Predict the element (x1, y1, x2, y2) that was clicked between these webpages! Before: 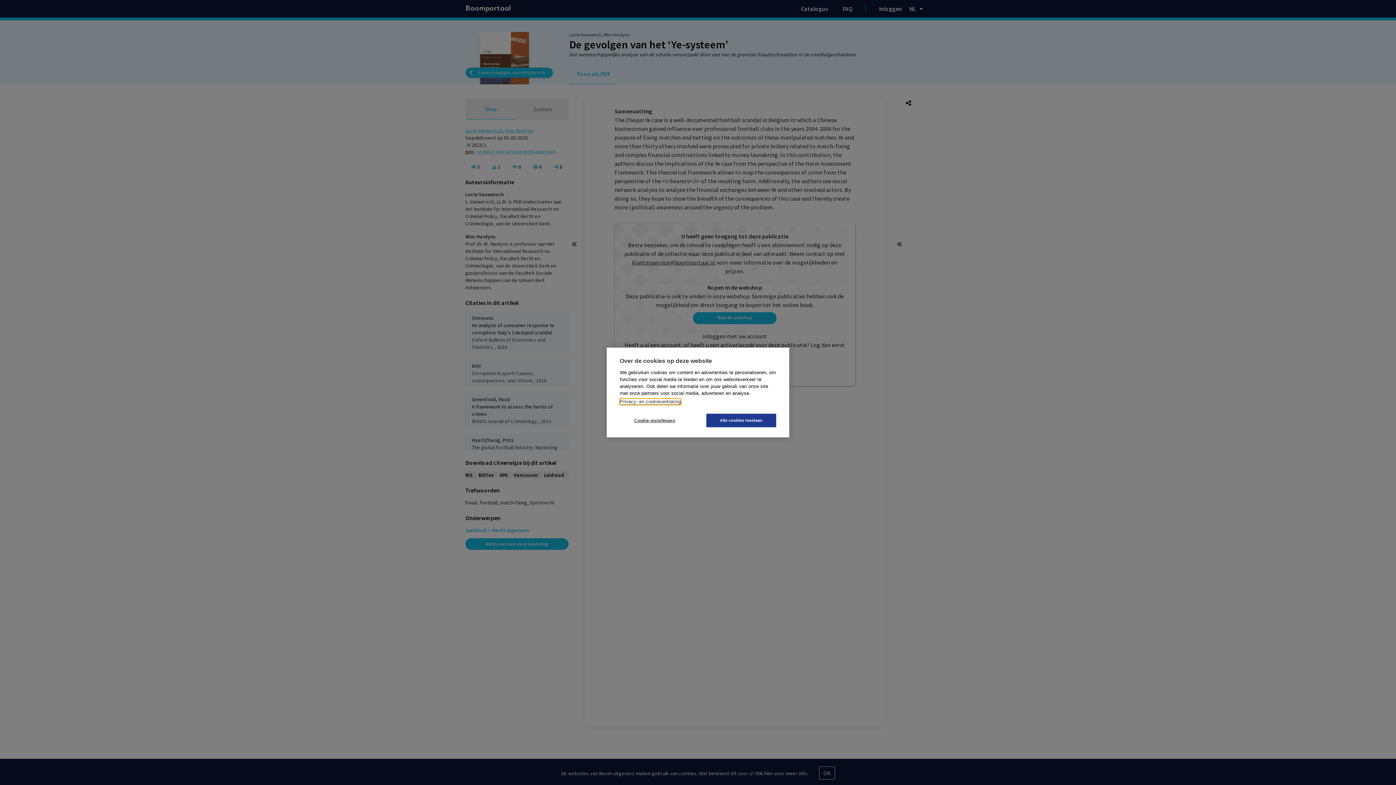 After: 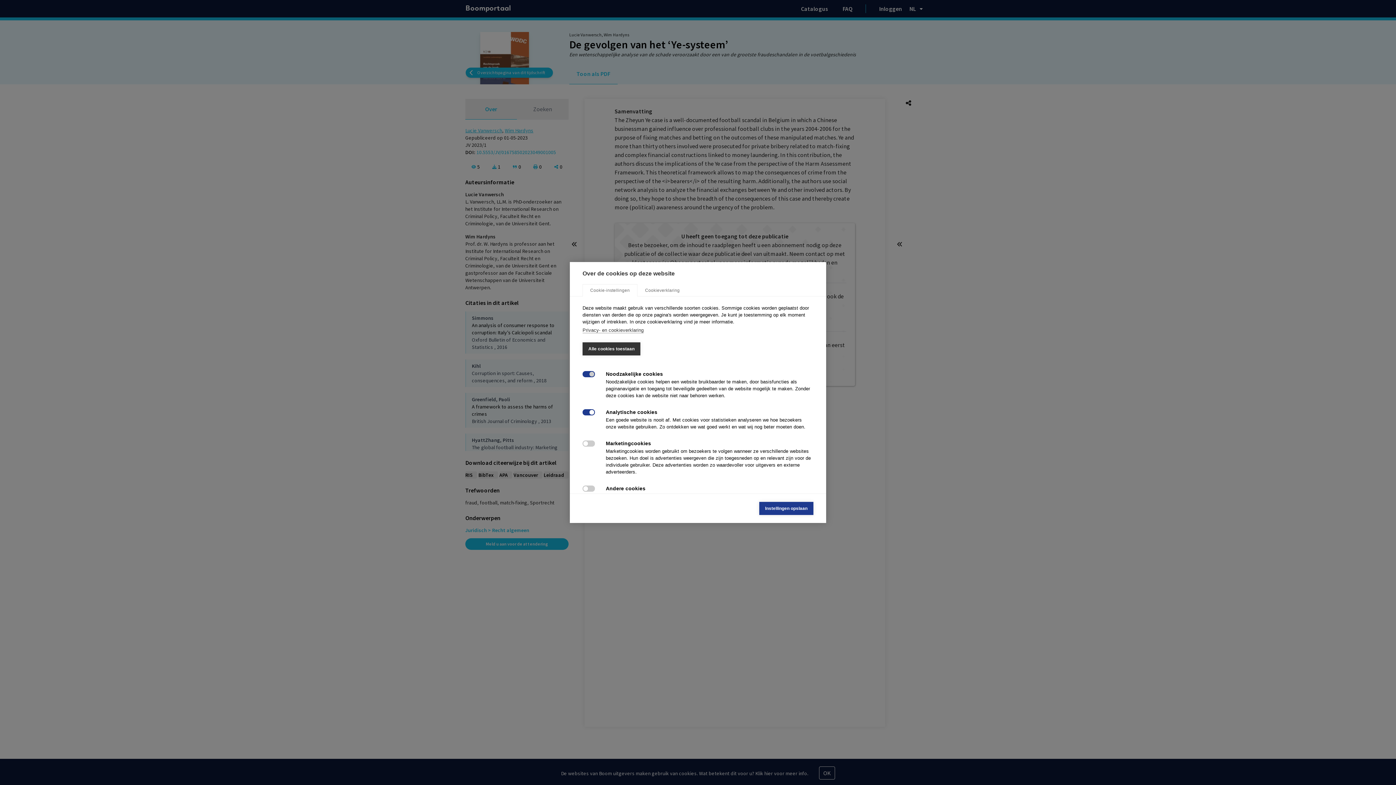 Action: bbox: (620, 414, 689, 427) label: Cookie-instellingen